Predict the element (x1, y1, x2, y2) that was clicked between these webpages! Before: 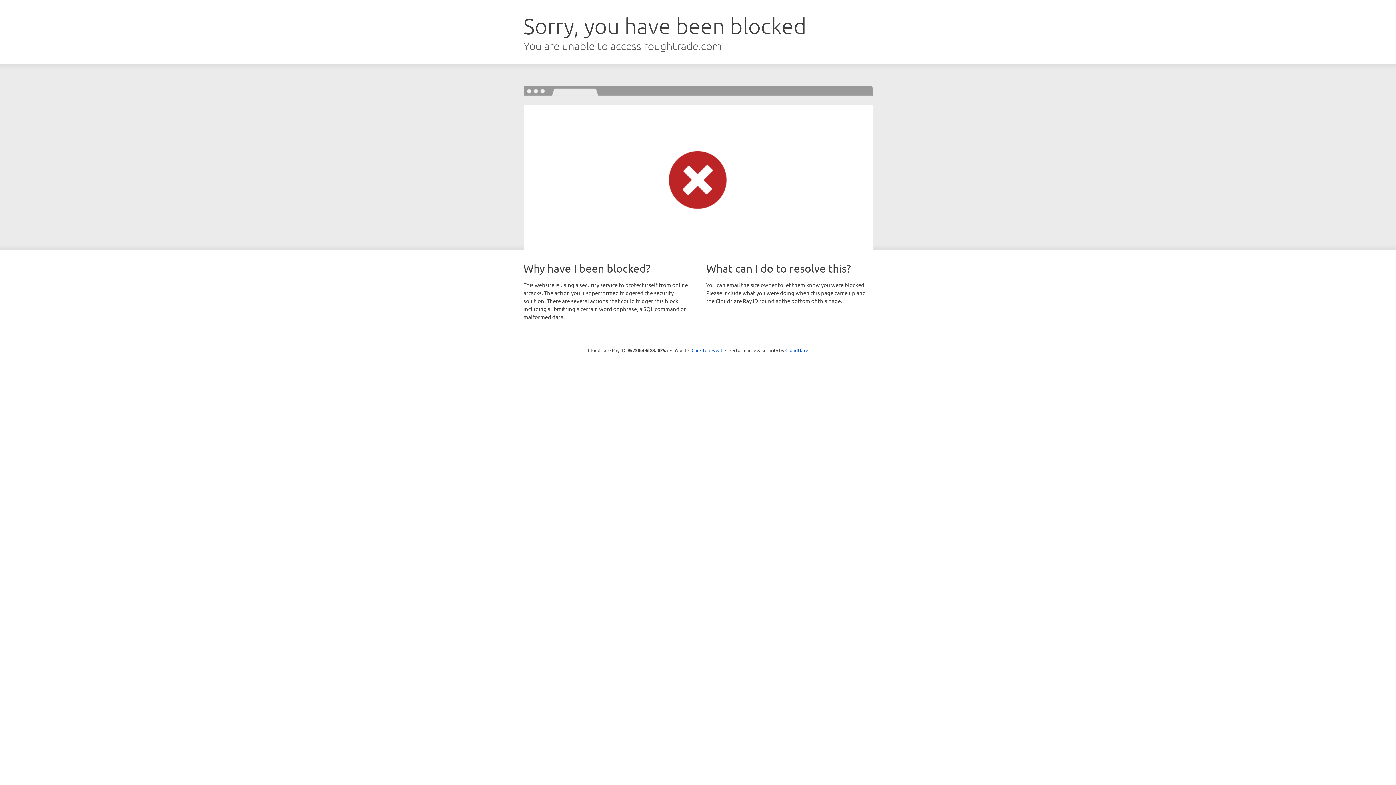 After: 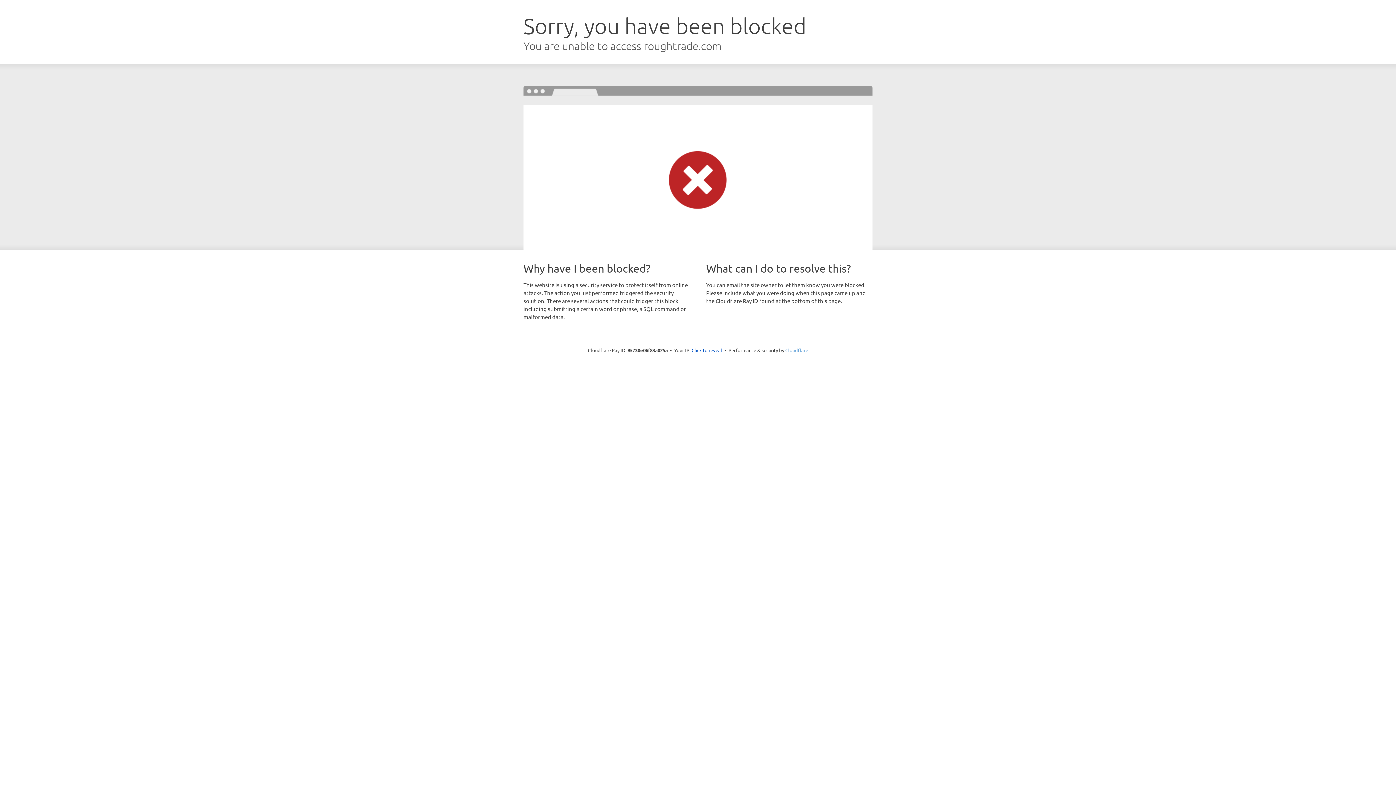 Action: bbox: (785, 347, 808, 353) label: Cloudflare